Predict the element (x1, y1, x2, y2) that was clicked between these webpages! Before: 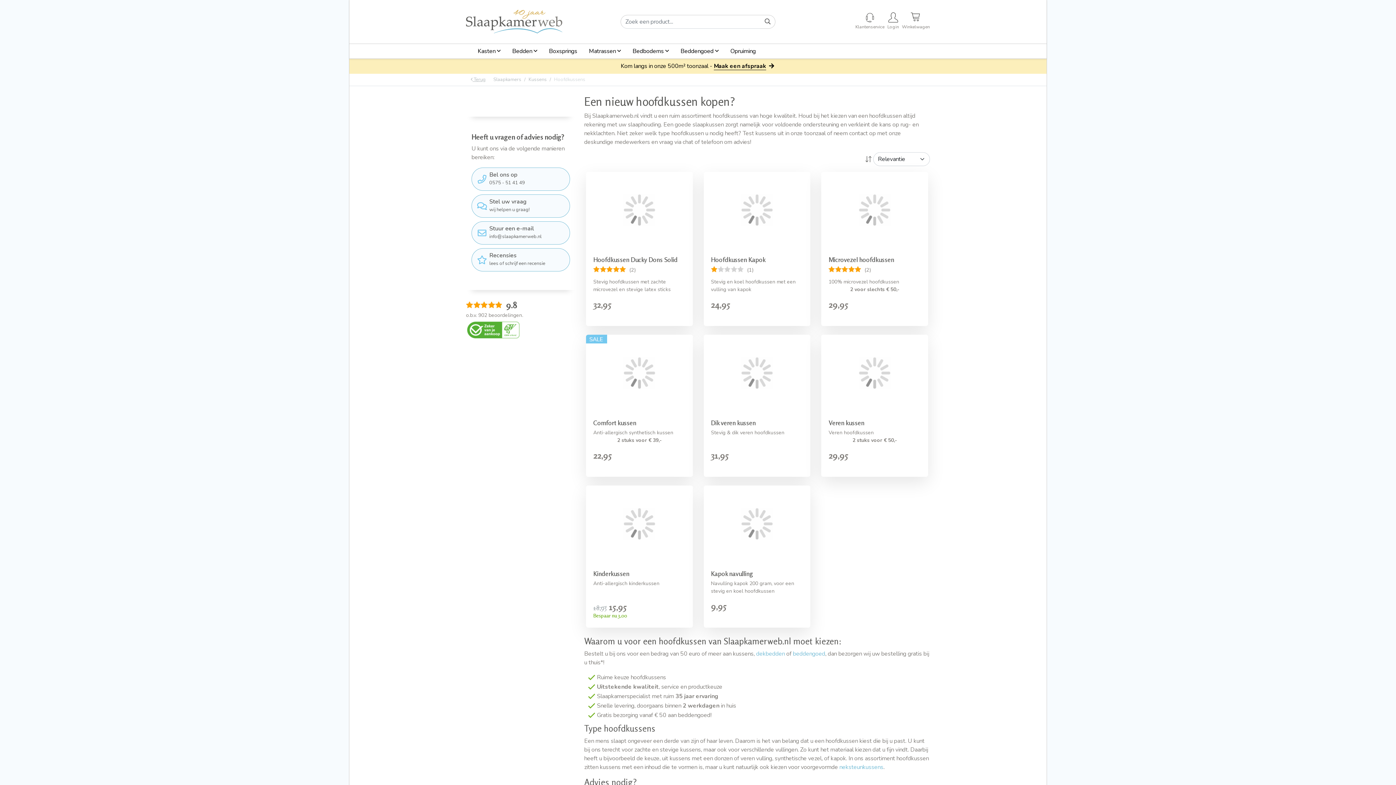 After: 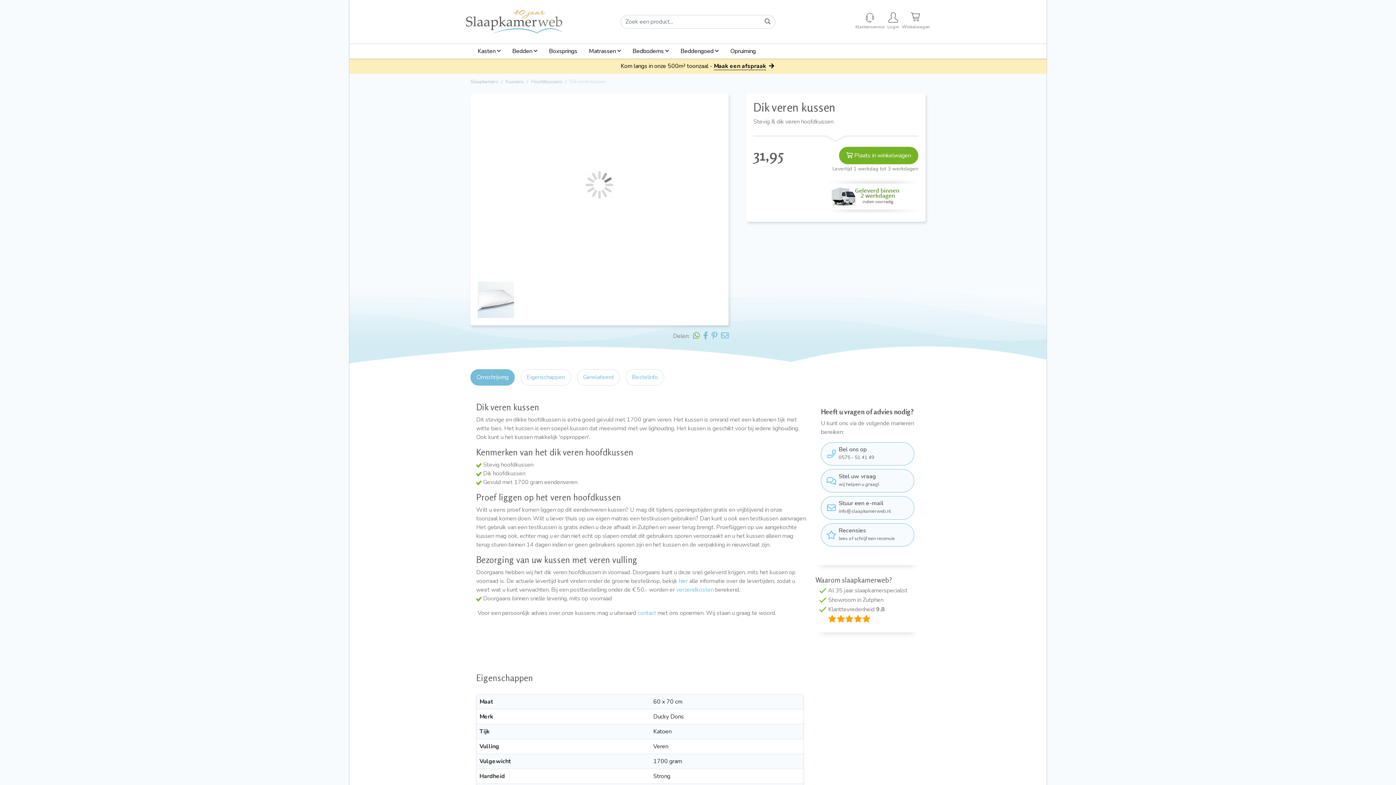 Action: bbox: (703, 335, 810, 477) label: Dik veren kussen
Stevig & dik veren hoofdkussen
31,95
 Bekijk